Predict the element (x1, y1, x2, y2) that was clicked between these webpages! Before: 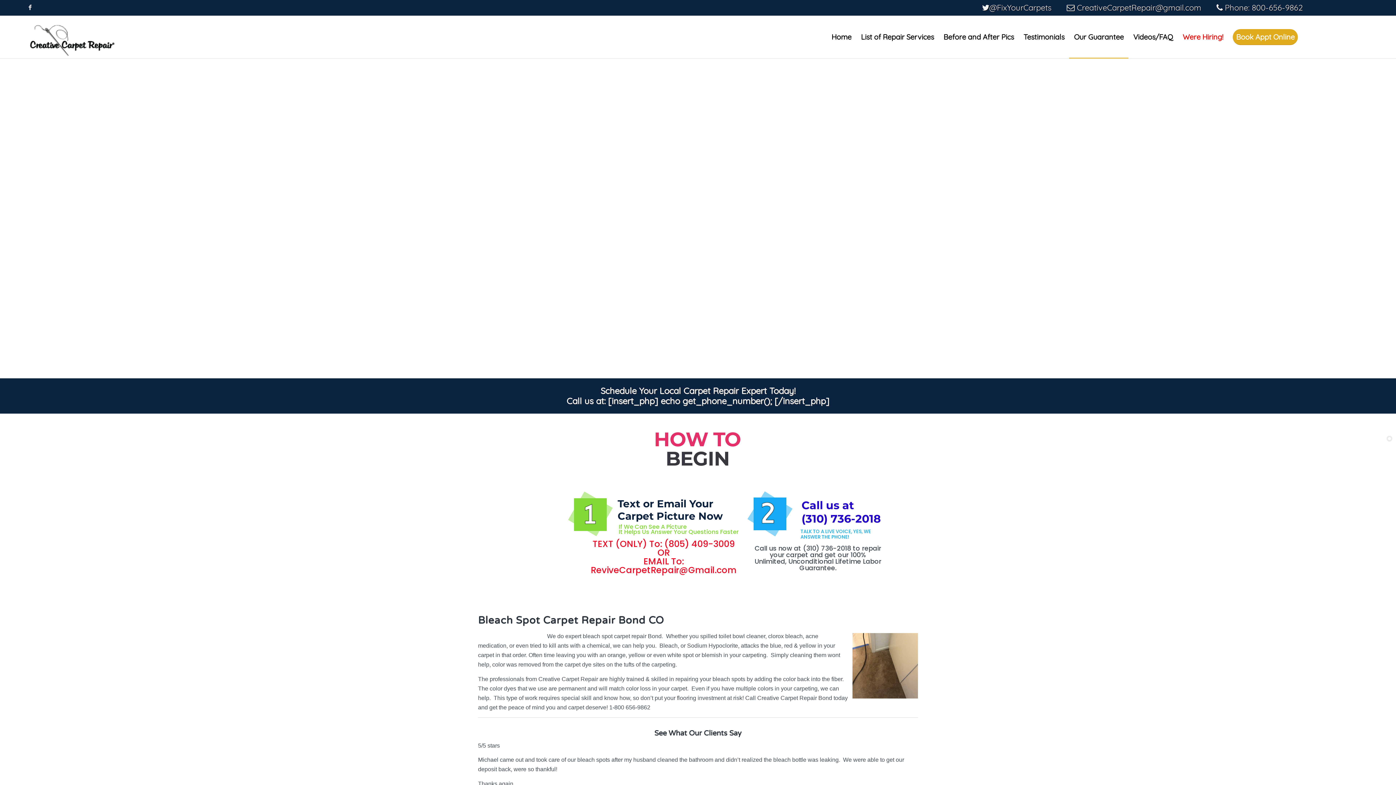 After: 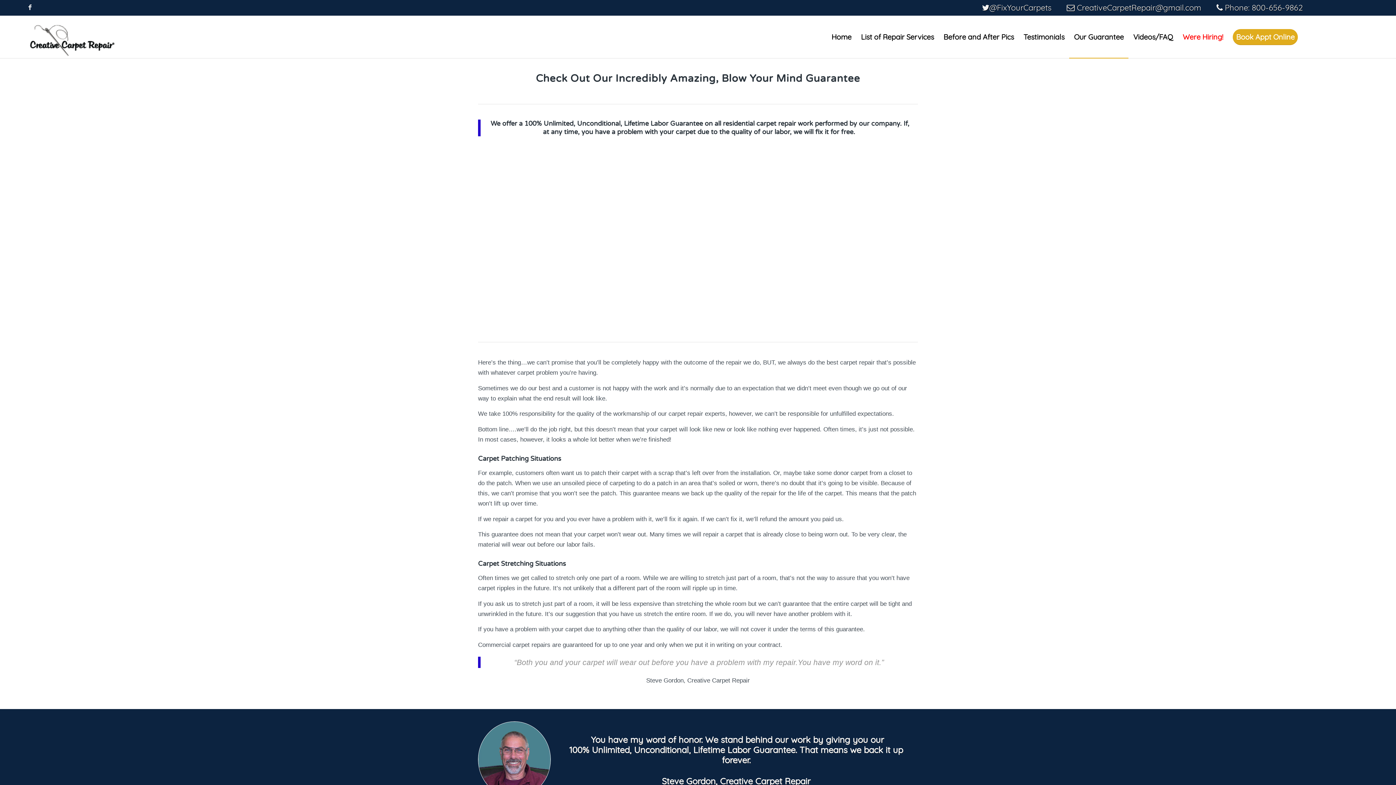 Action: label: Our Guarantee bbox: (1069, 16, 1128, 58)